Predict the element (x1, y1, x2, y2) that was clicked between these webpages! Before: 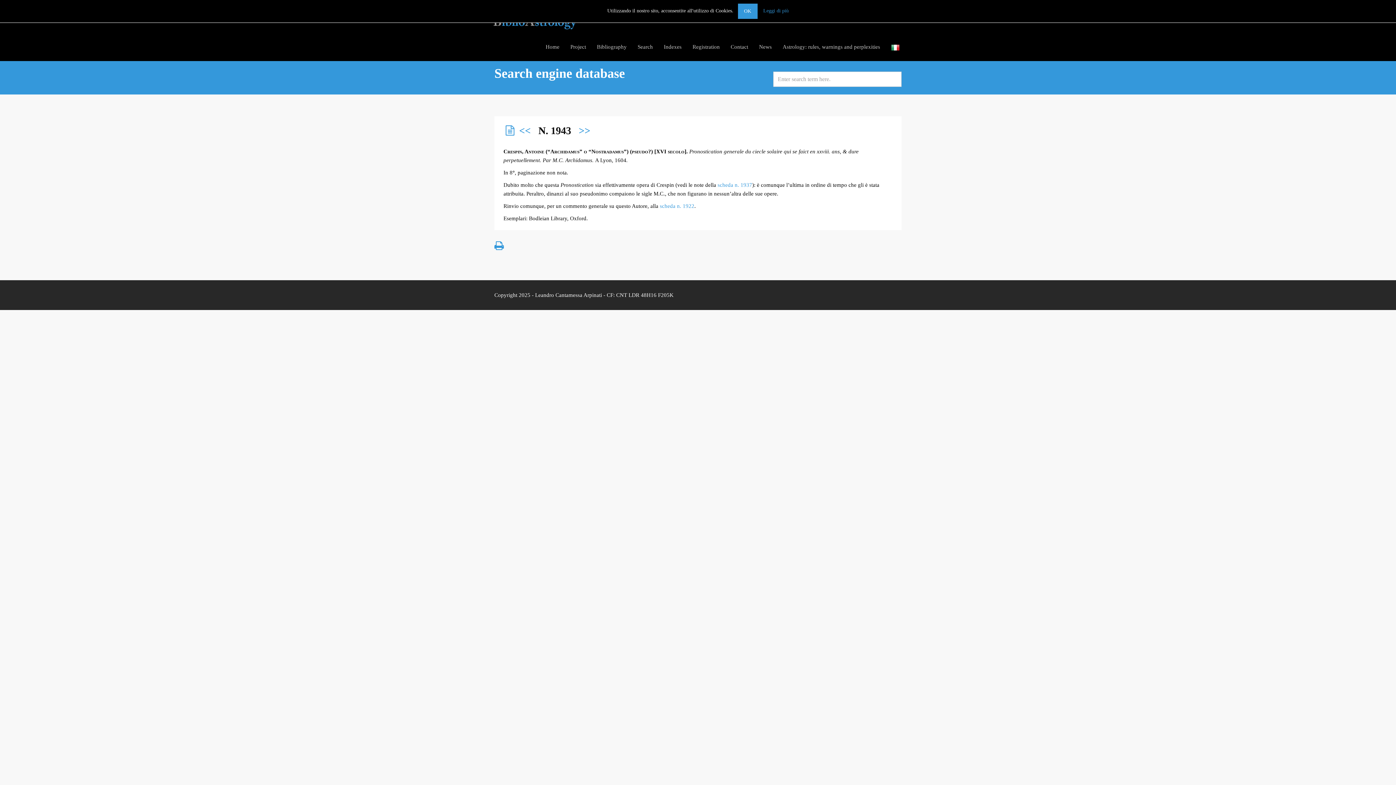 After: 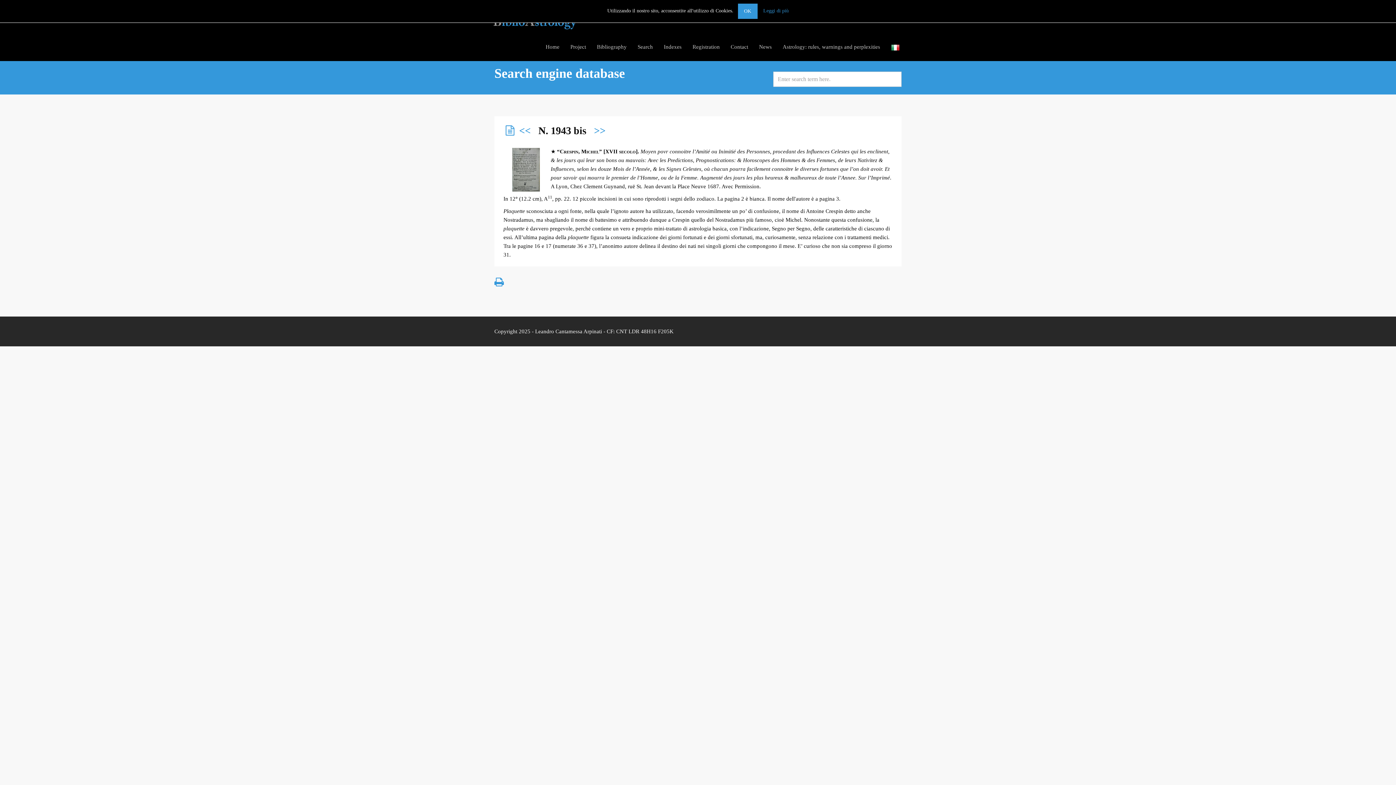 Action: label: >> bbox: (578, 125, 590, 136)